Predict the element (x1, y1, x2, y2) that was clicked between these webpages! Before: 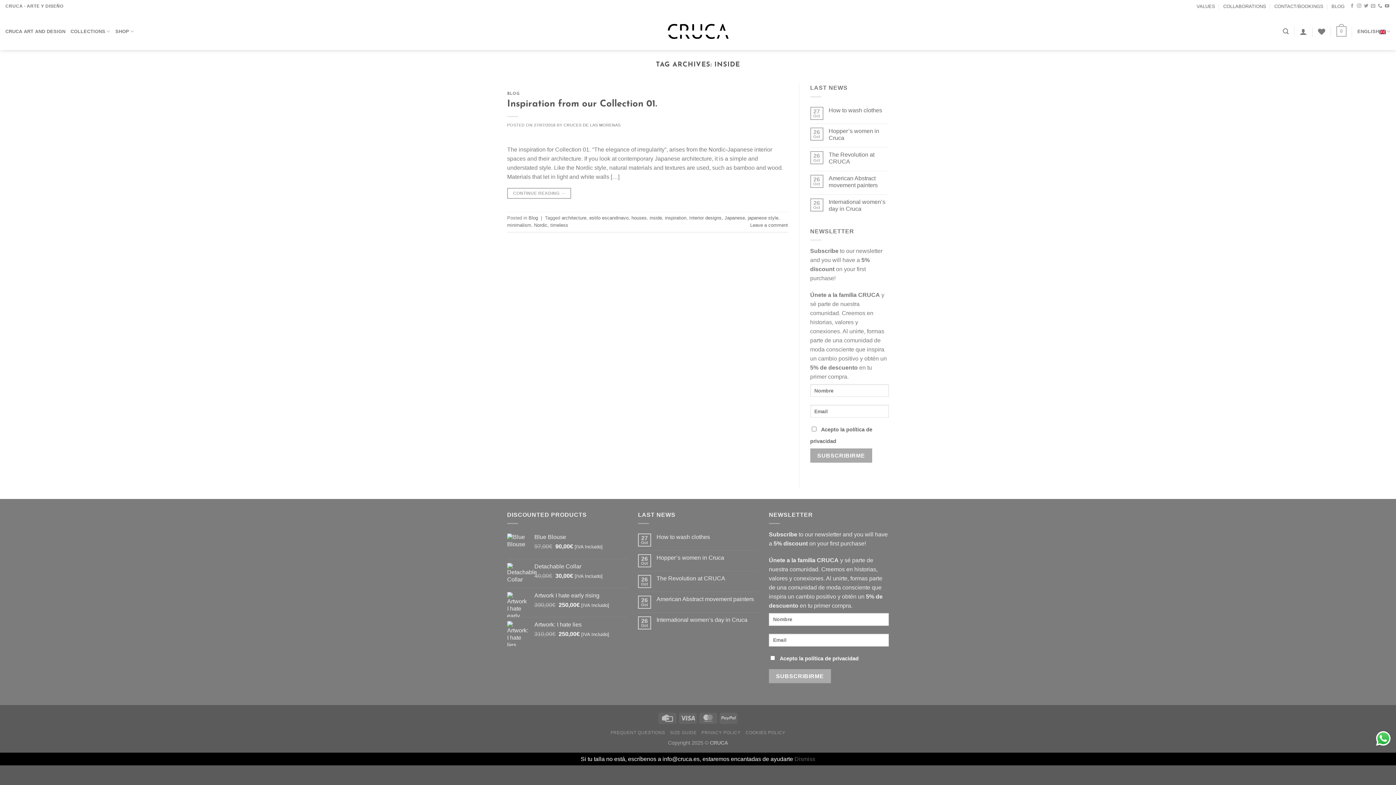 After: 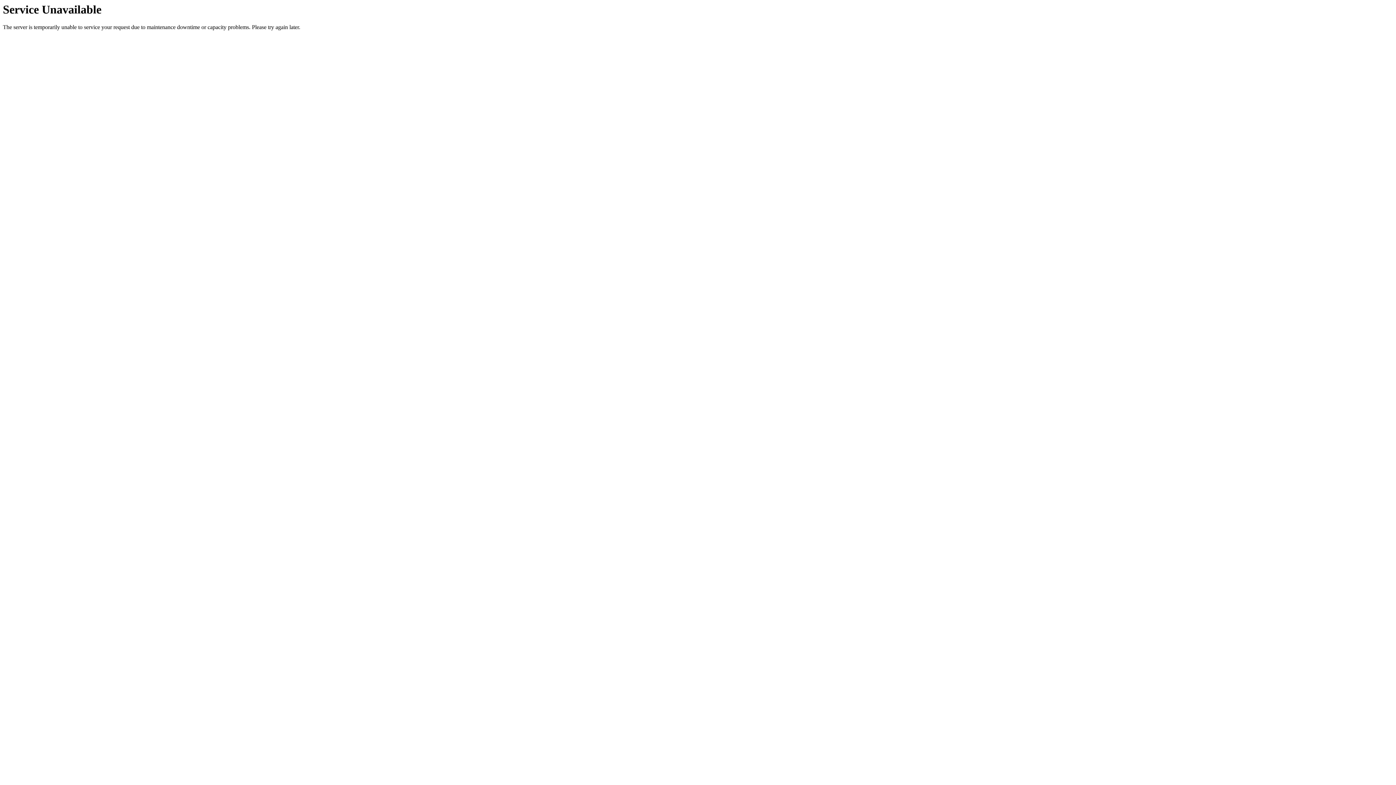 Action: bbox: (589, 215, 628, 220) label: estilo escandinavo